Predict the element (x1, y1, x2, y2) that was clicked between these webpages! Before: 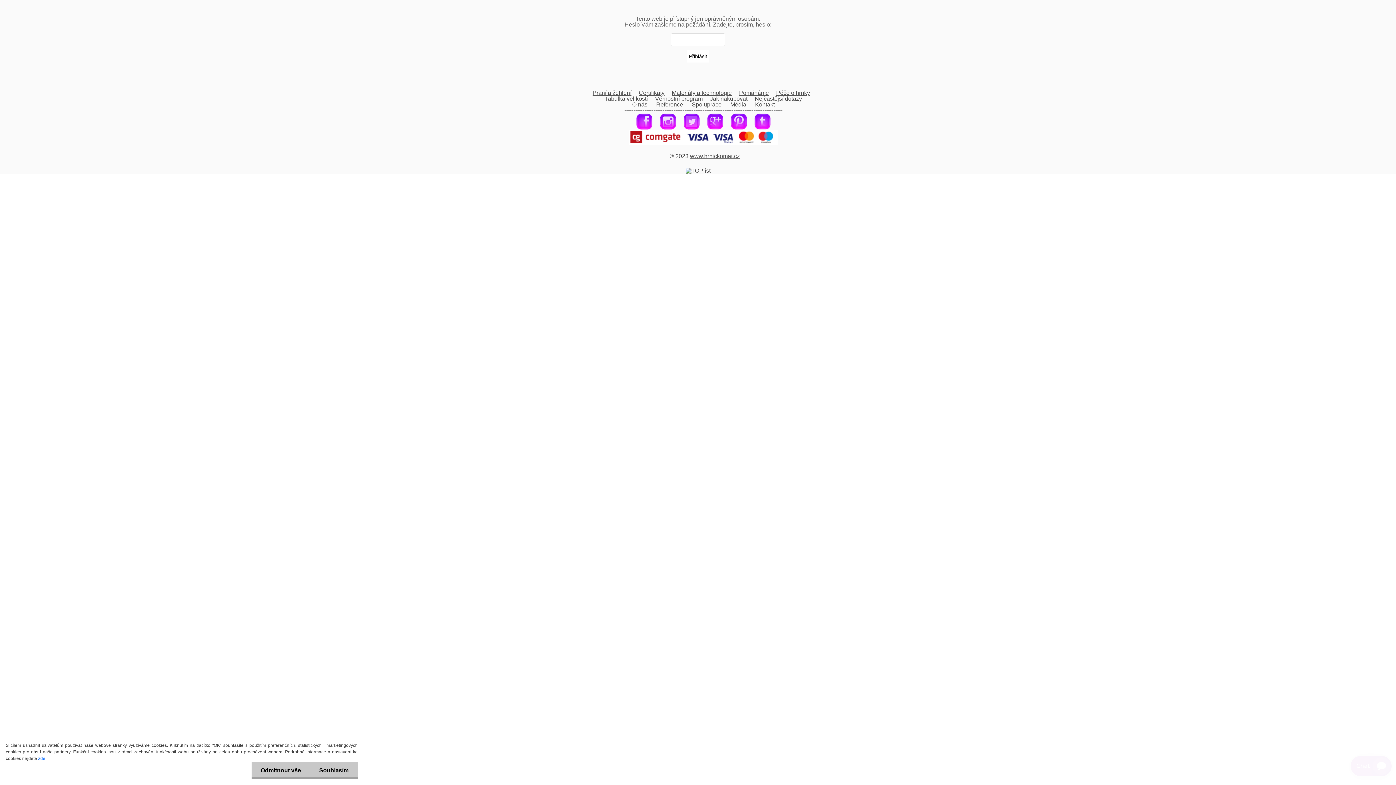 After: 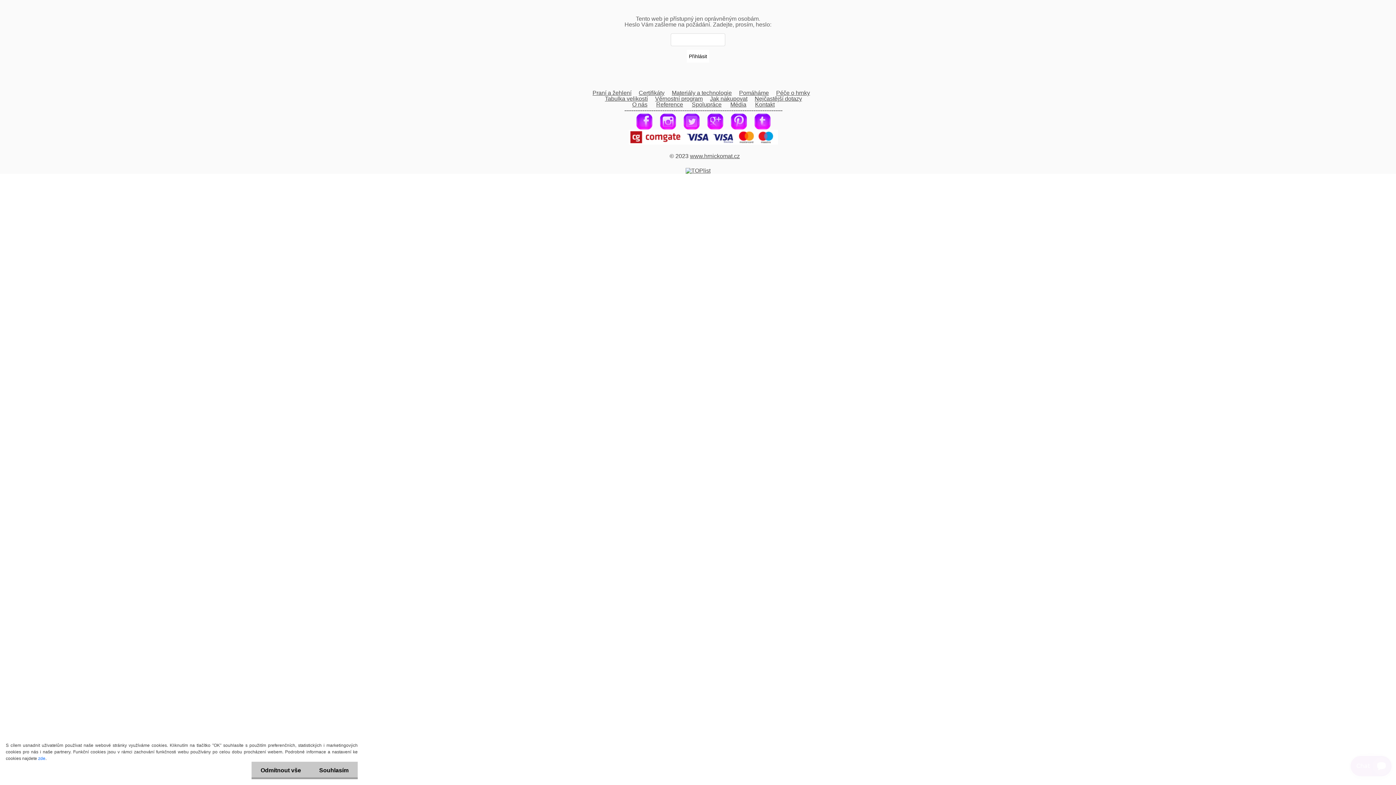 Action: label: Praní a žehlení bbox: (592, 89, 631, 96)